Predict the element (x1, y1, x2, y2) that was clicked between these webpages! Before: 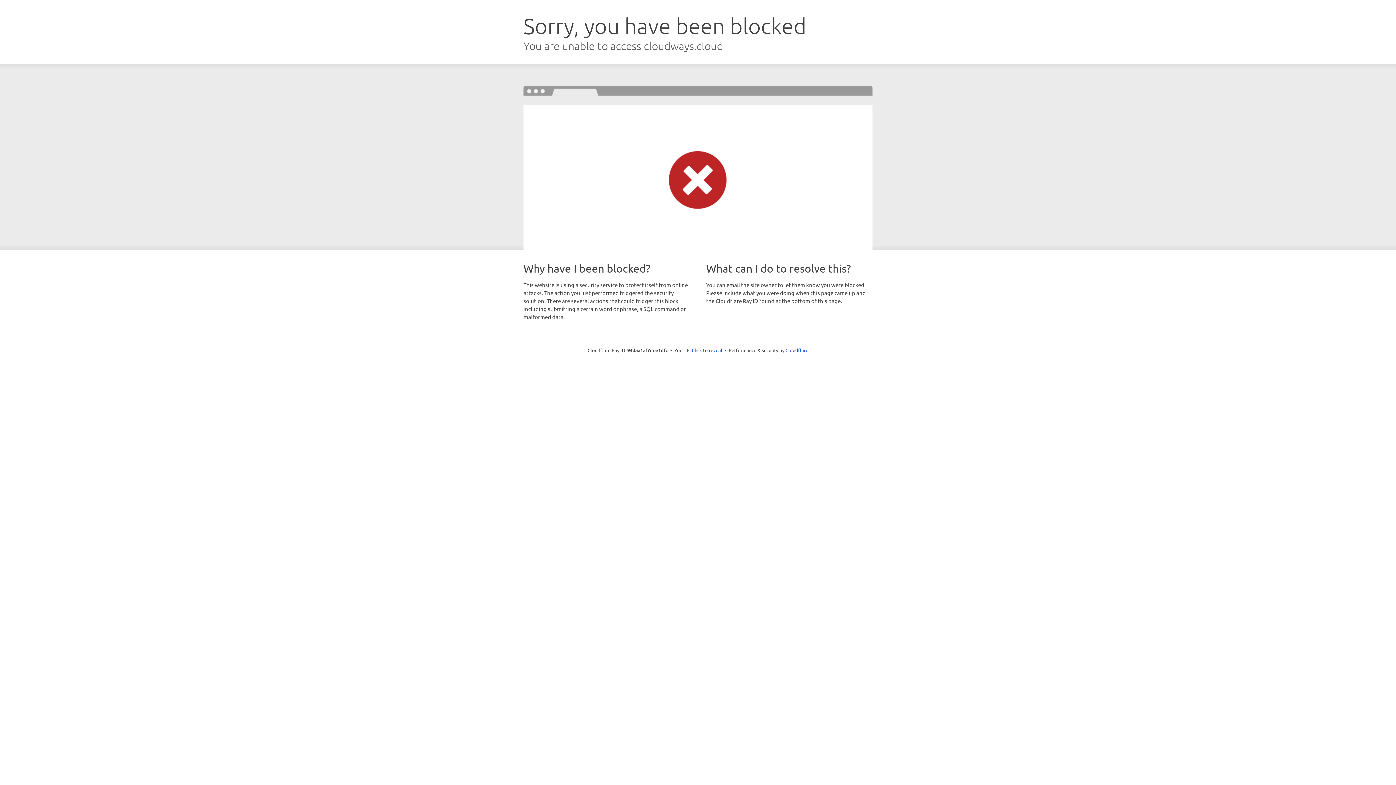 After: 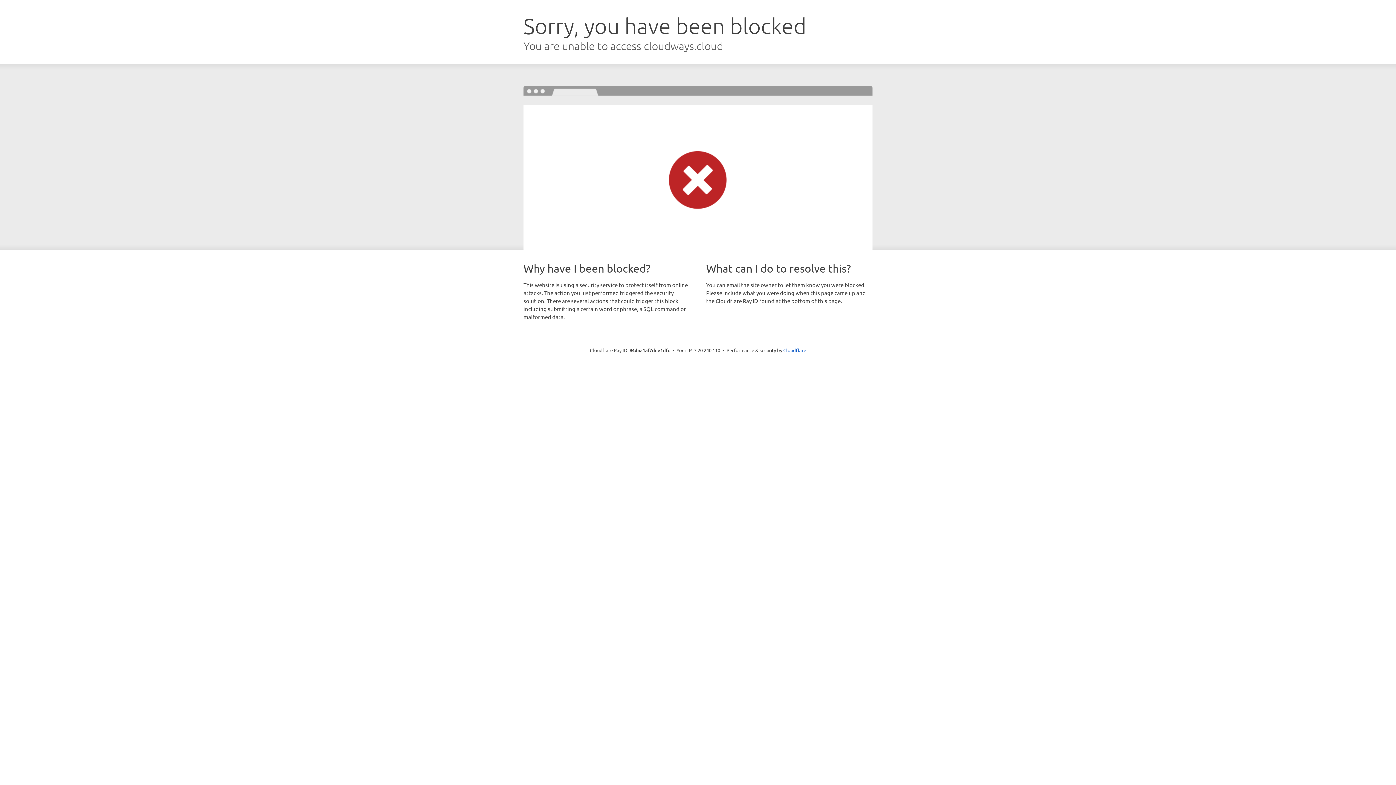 Action: label: Click to reveal bbox: (692, 346, 722, 353)